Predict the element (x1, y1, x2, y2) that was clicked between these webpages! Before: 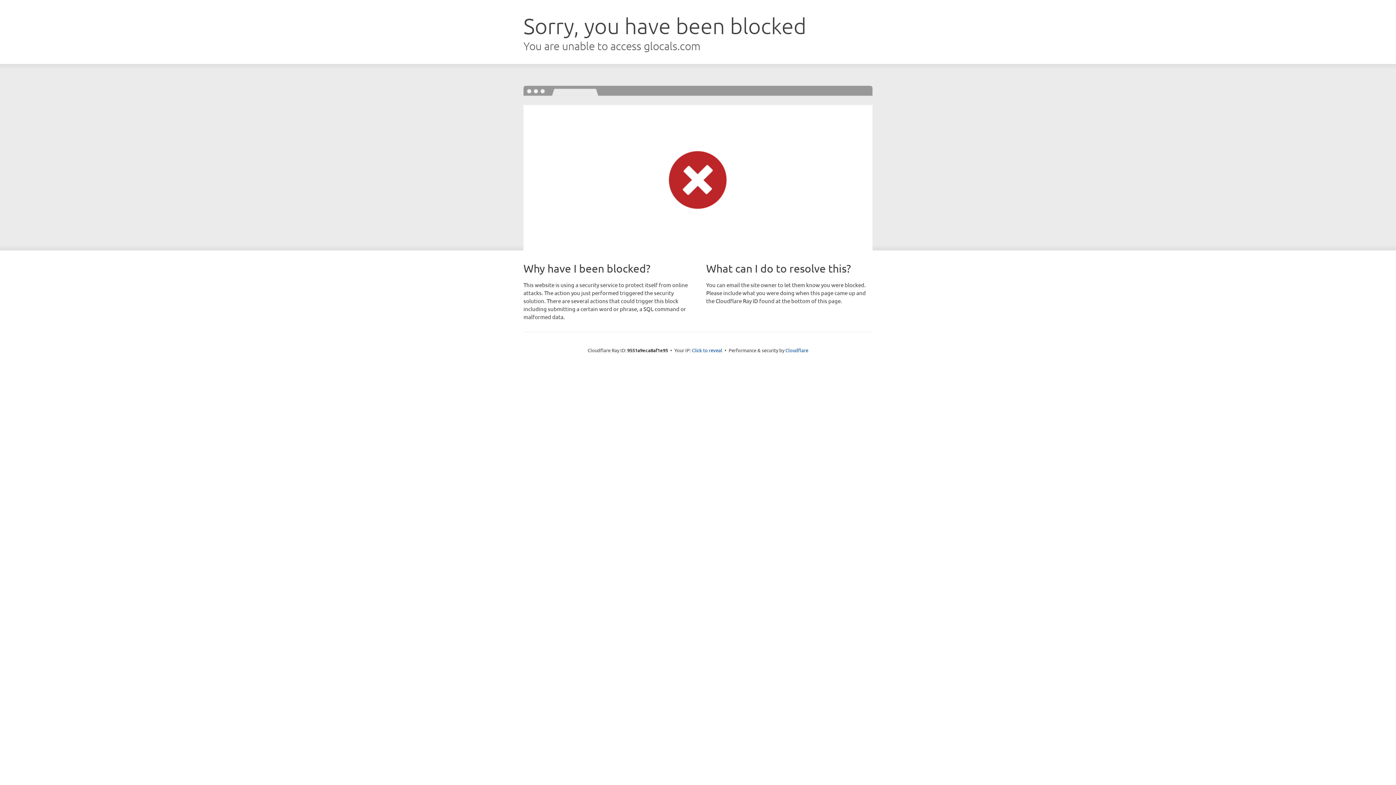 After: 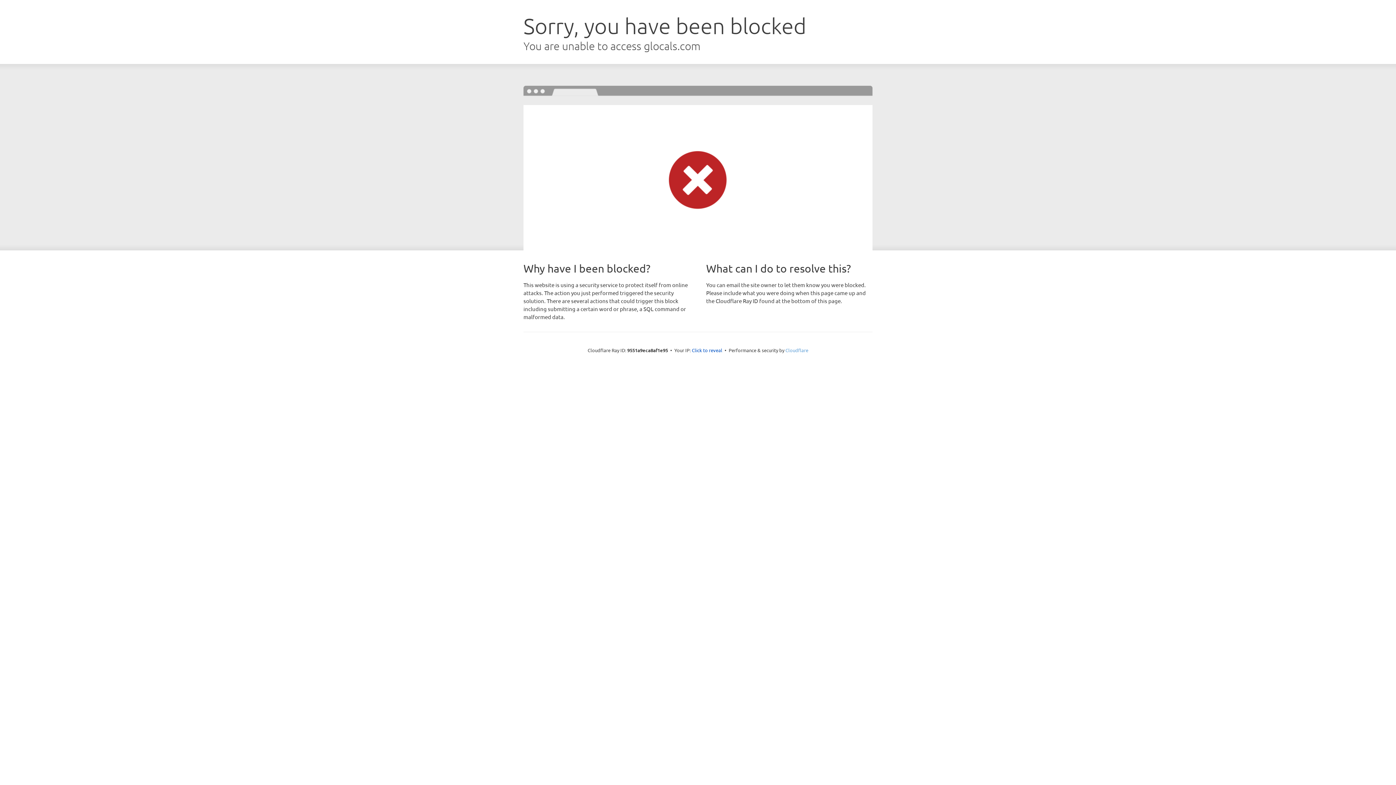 Action: bbox: (785, 347, 808, 353) label: Cloudflare